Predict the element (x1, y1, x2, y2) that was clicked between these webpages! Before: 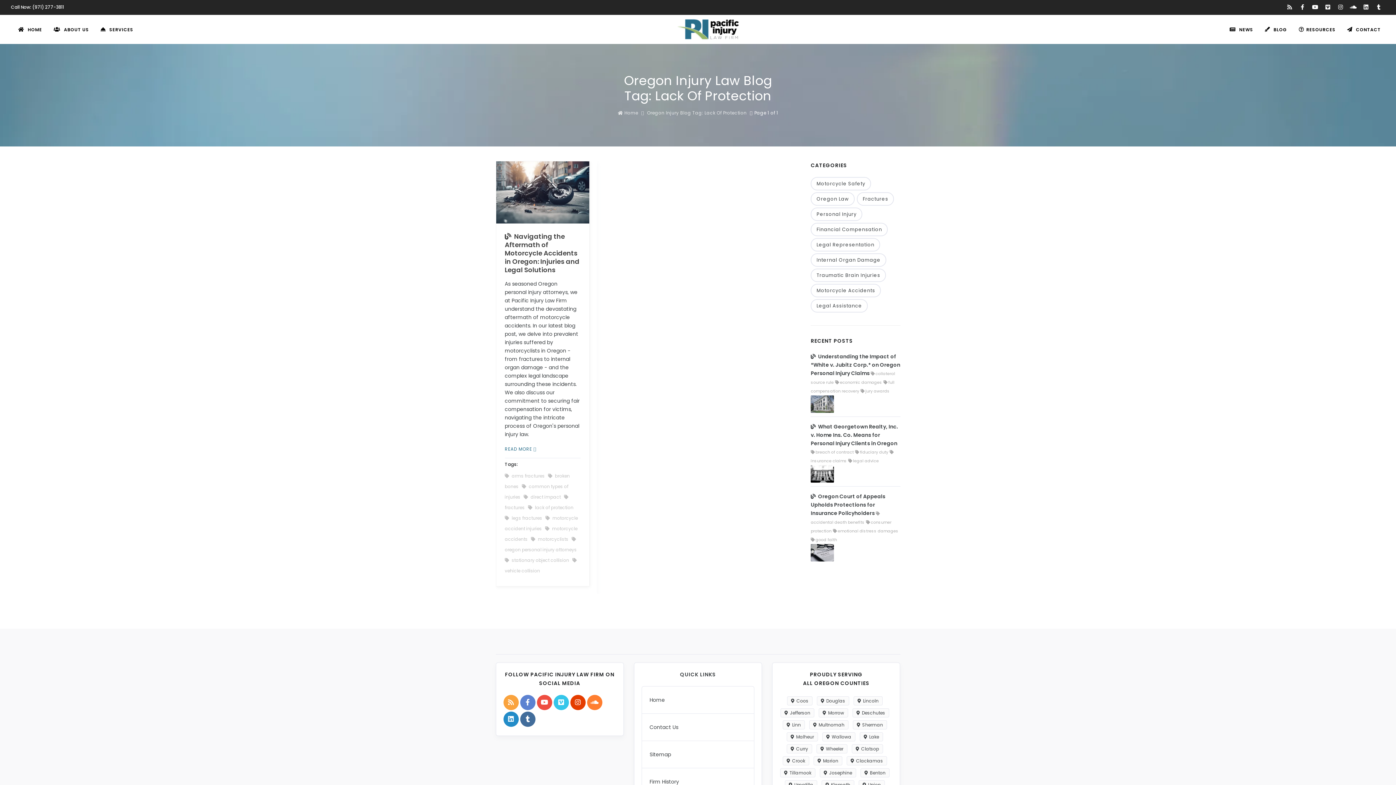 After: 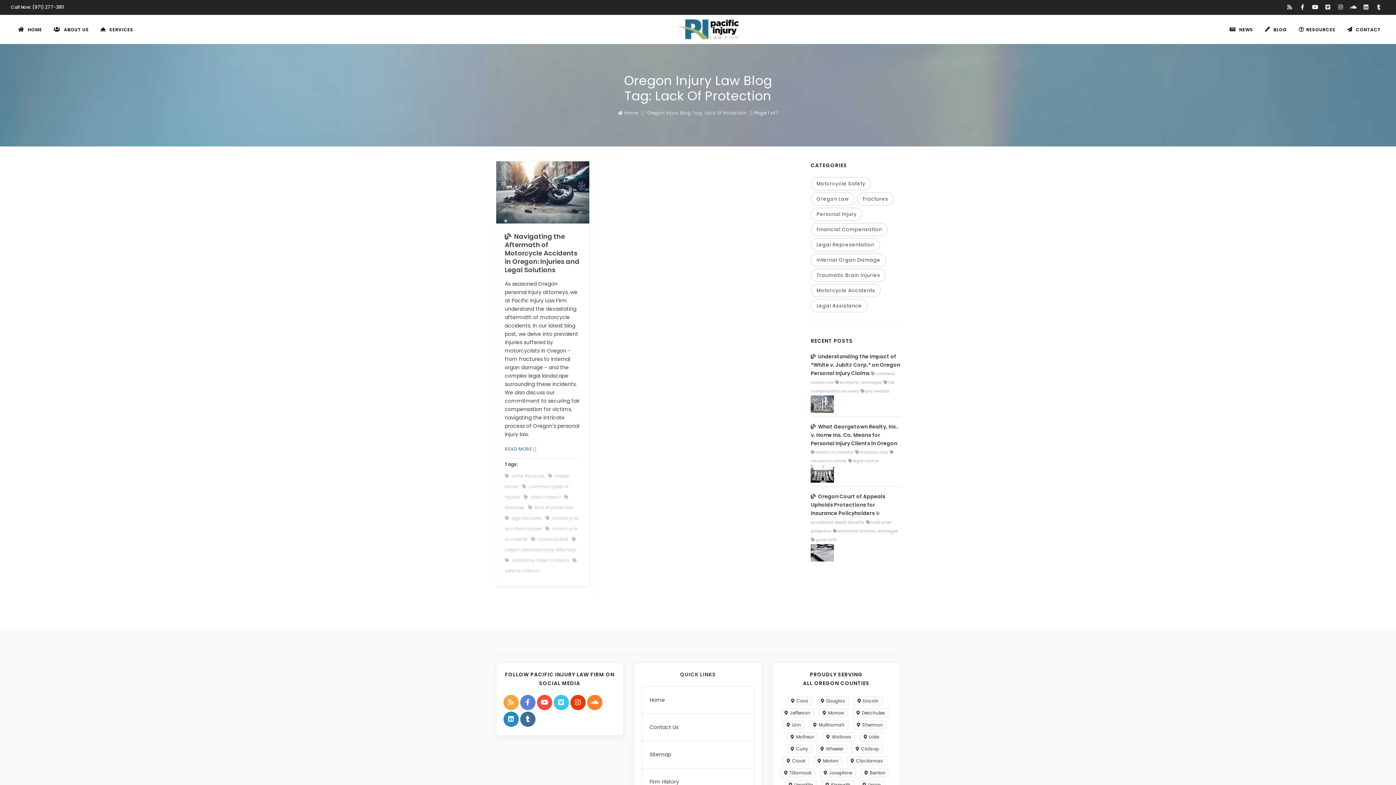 Action: bbox: (520, 695, 535, 710)